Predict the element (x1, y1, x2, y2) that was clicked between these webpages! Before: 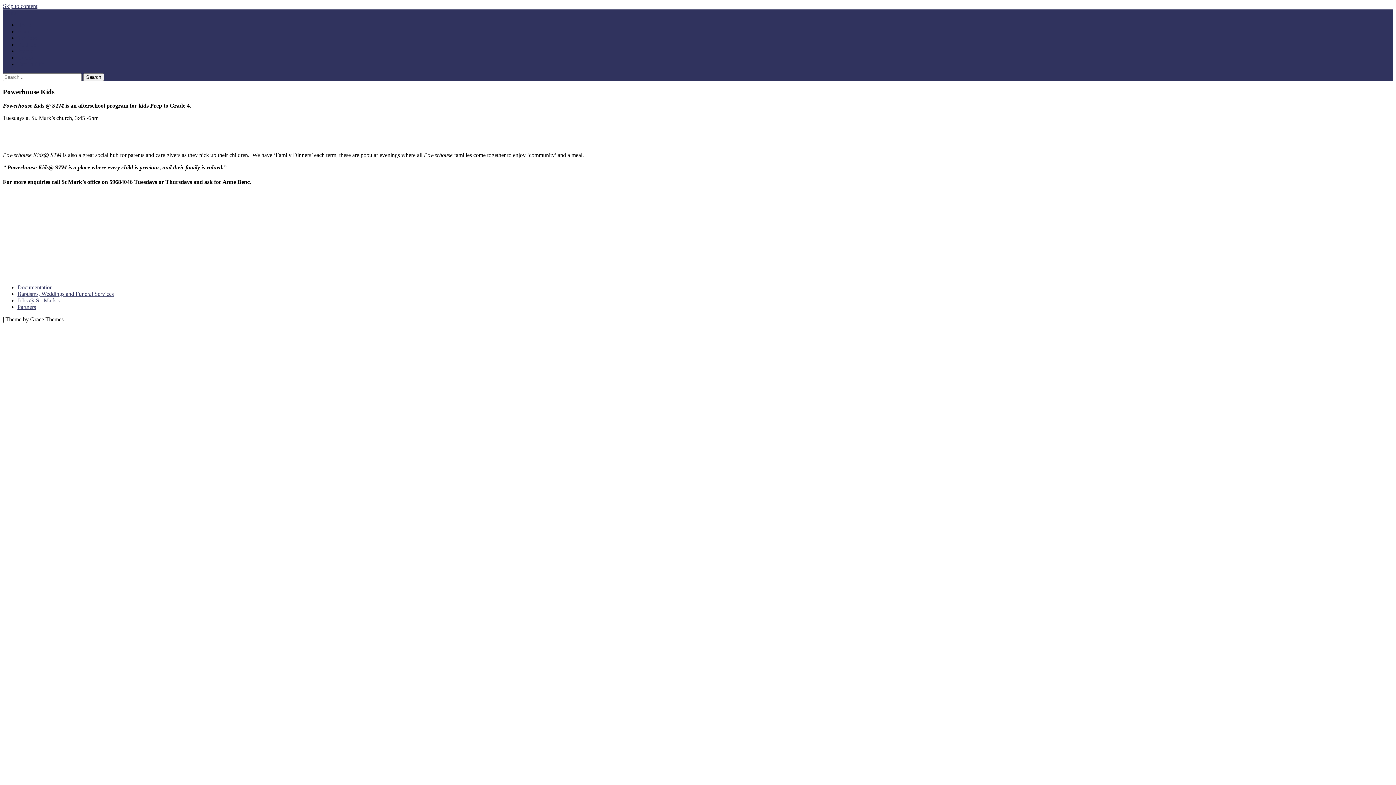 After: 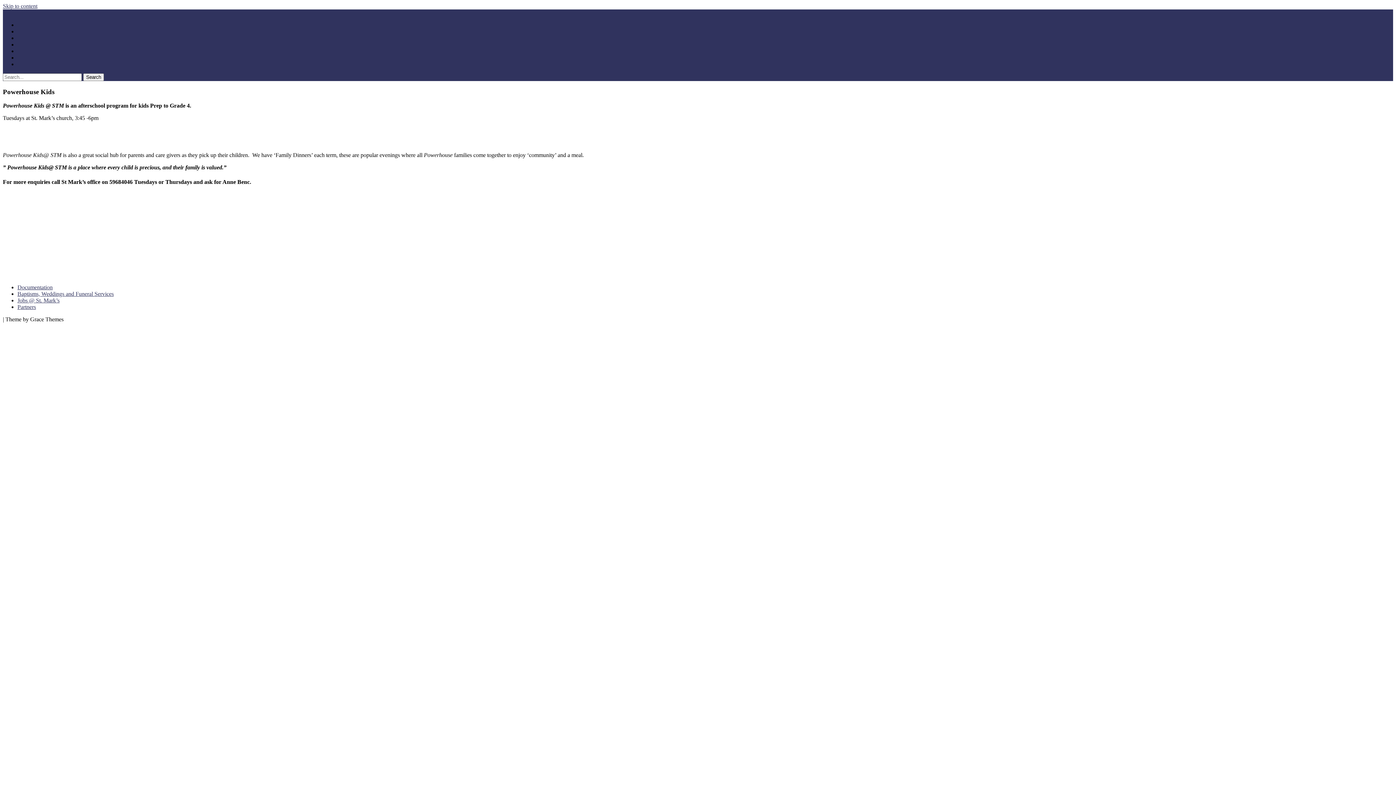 Action: label: Skip to content bbox: (2, 2, 37, 9)